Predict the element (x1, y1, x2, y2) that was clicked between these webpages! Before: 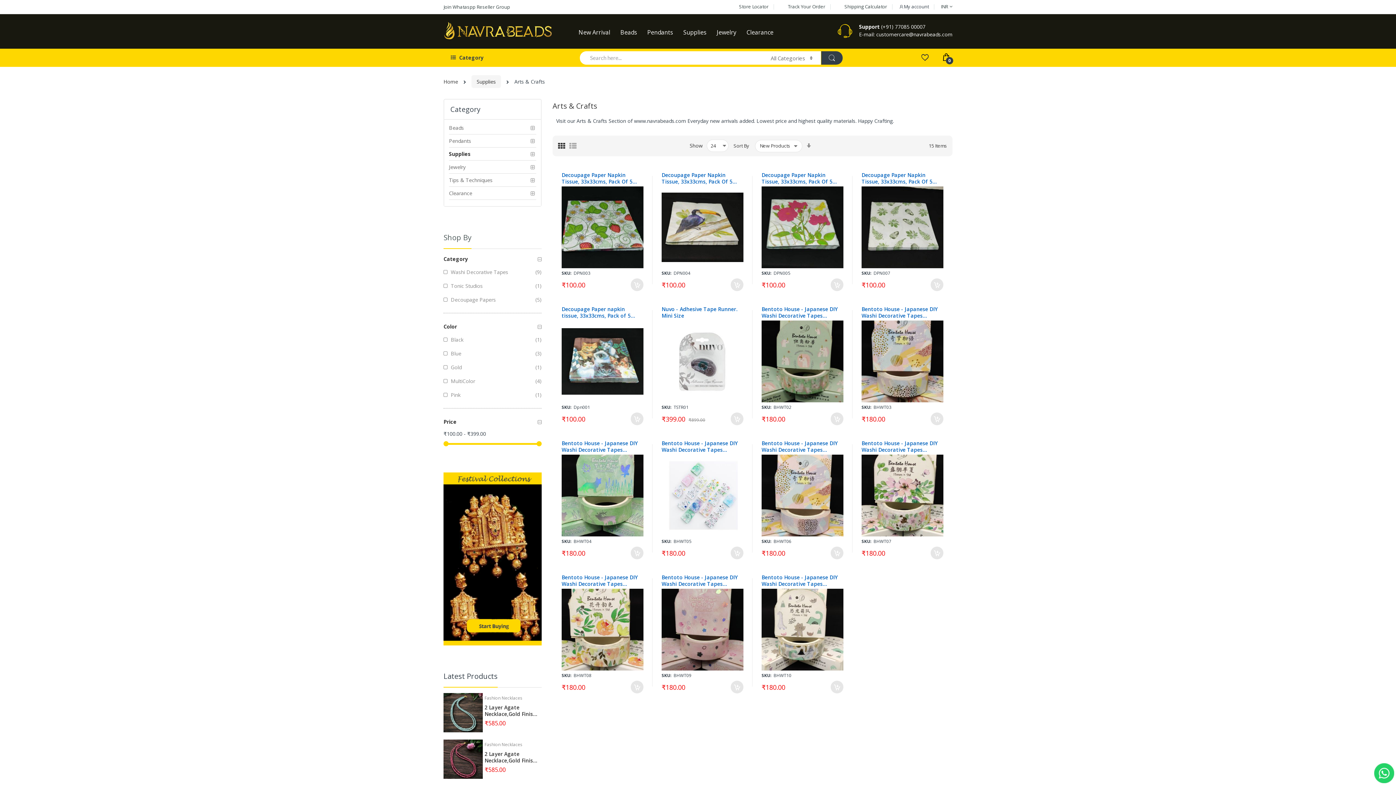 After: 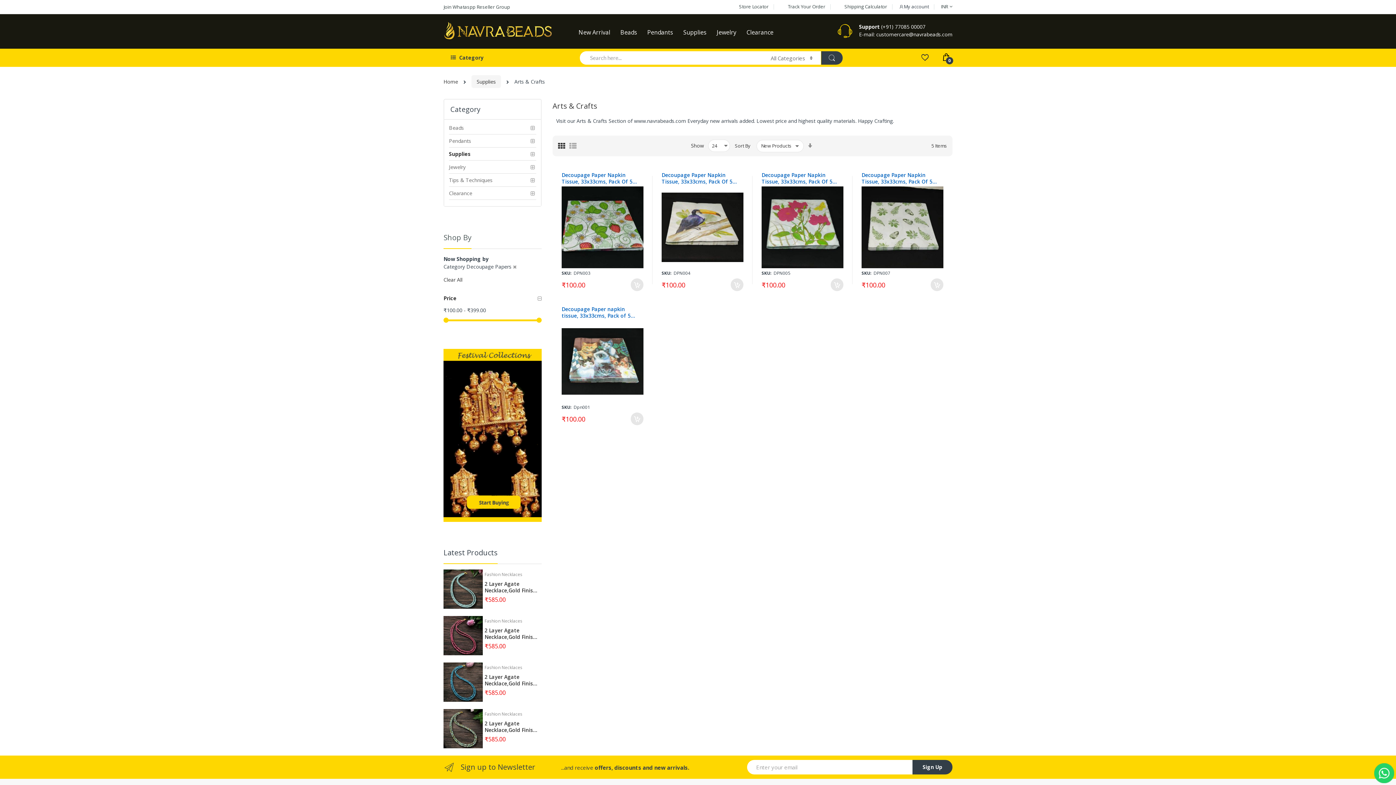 Action: label:  Decoupage Papers
5
items bbox: (443, 296, 496, 303)